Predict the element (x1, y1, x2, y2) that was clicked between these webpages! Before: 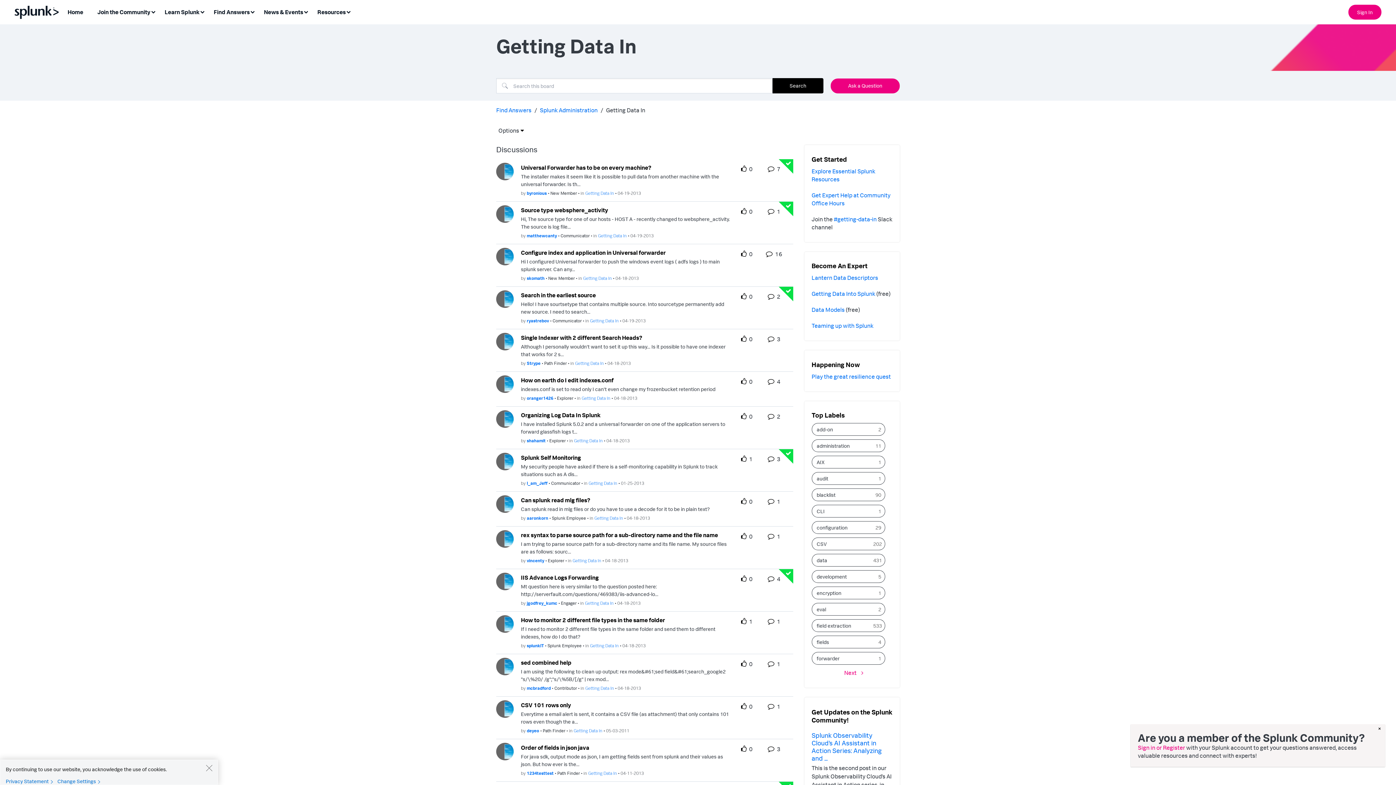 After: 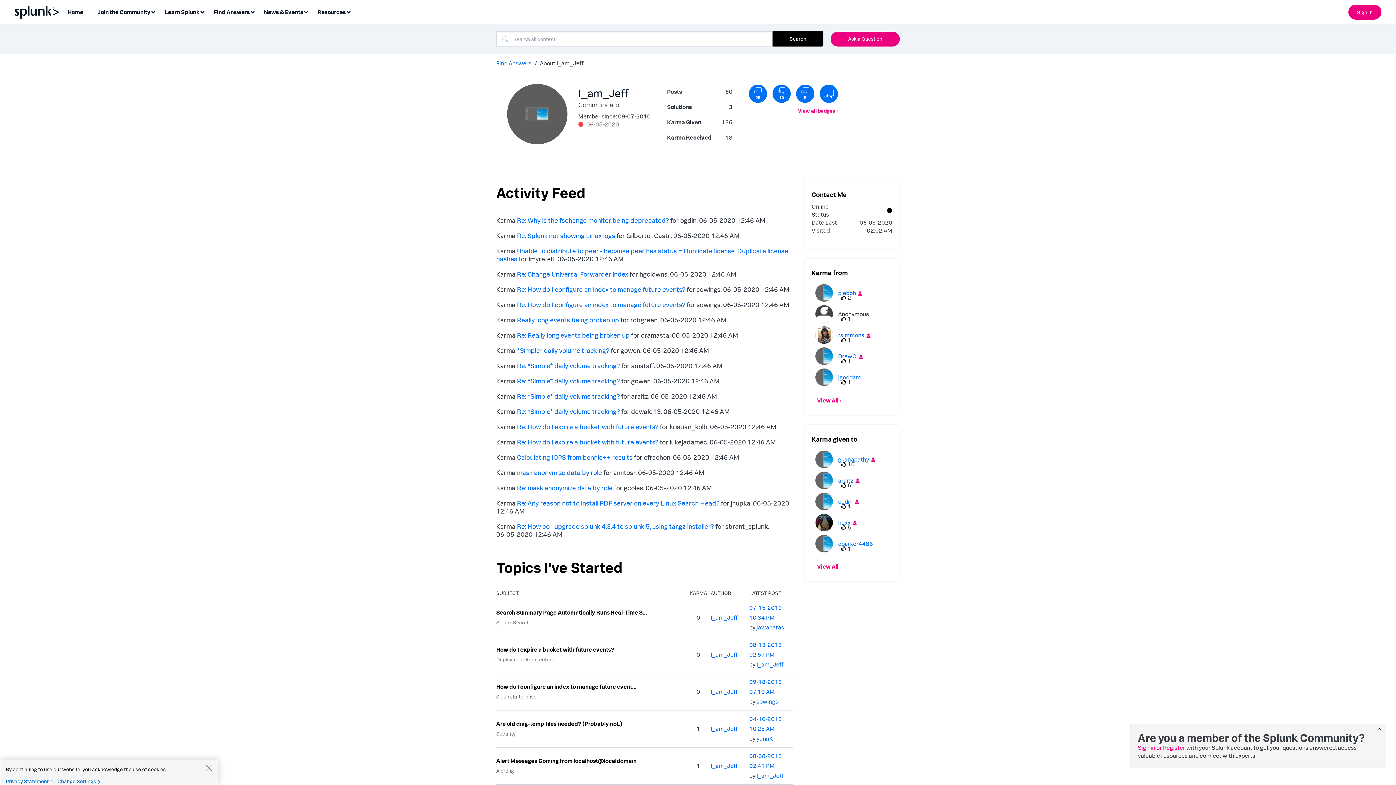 Action: bbox: (526, 480, 548, 486) label: Authored by: I_am_Jeff